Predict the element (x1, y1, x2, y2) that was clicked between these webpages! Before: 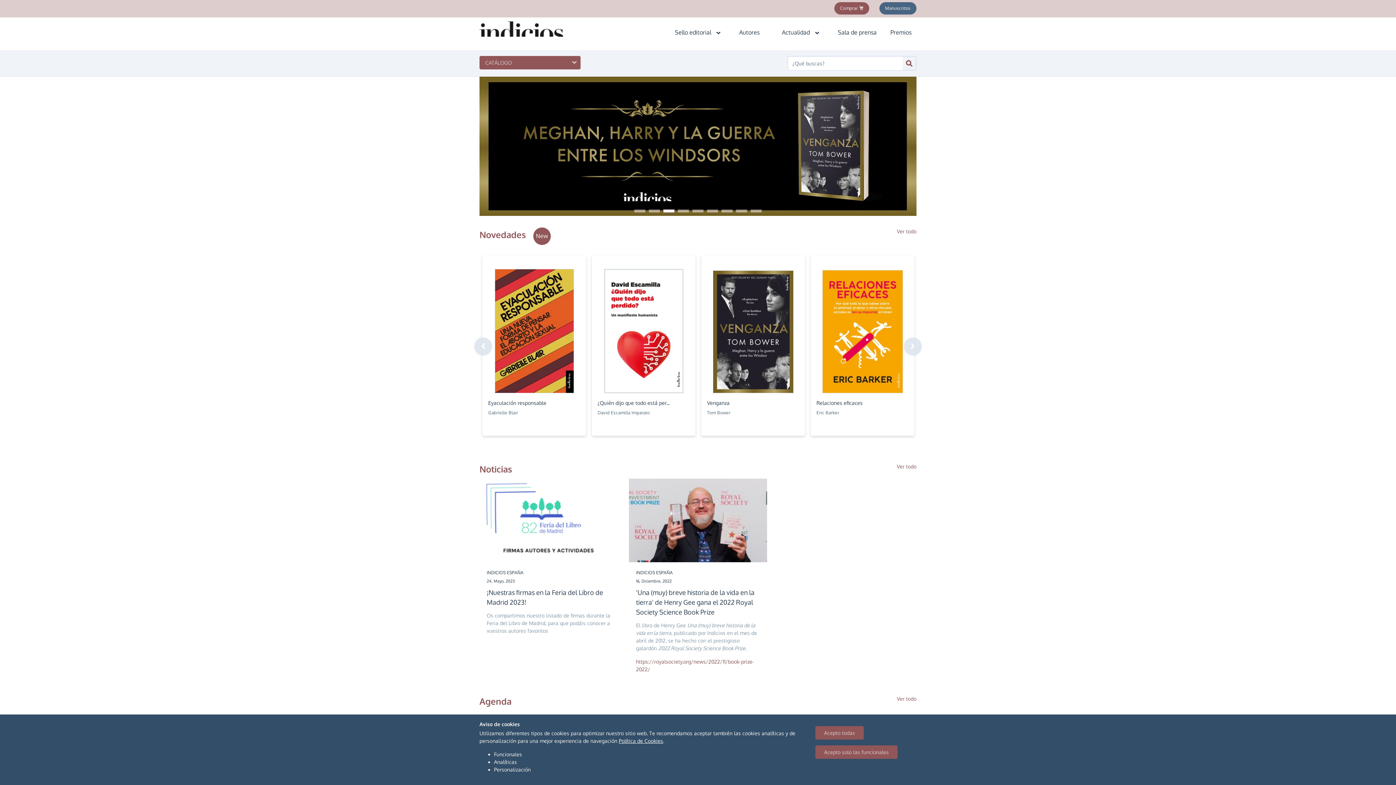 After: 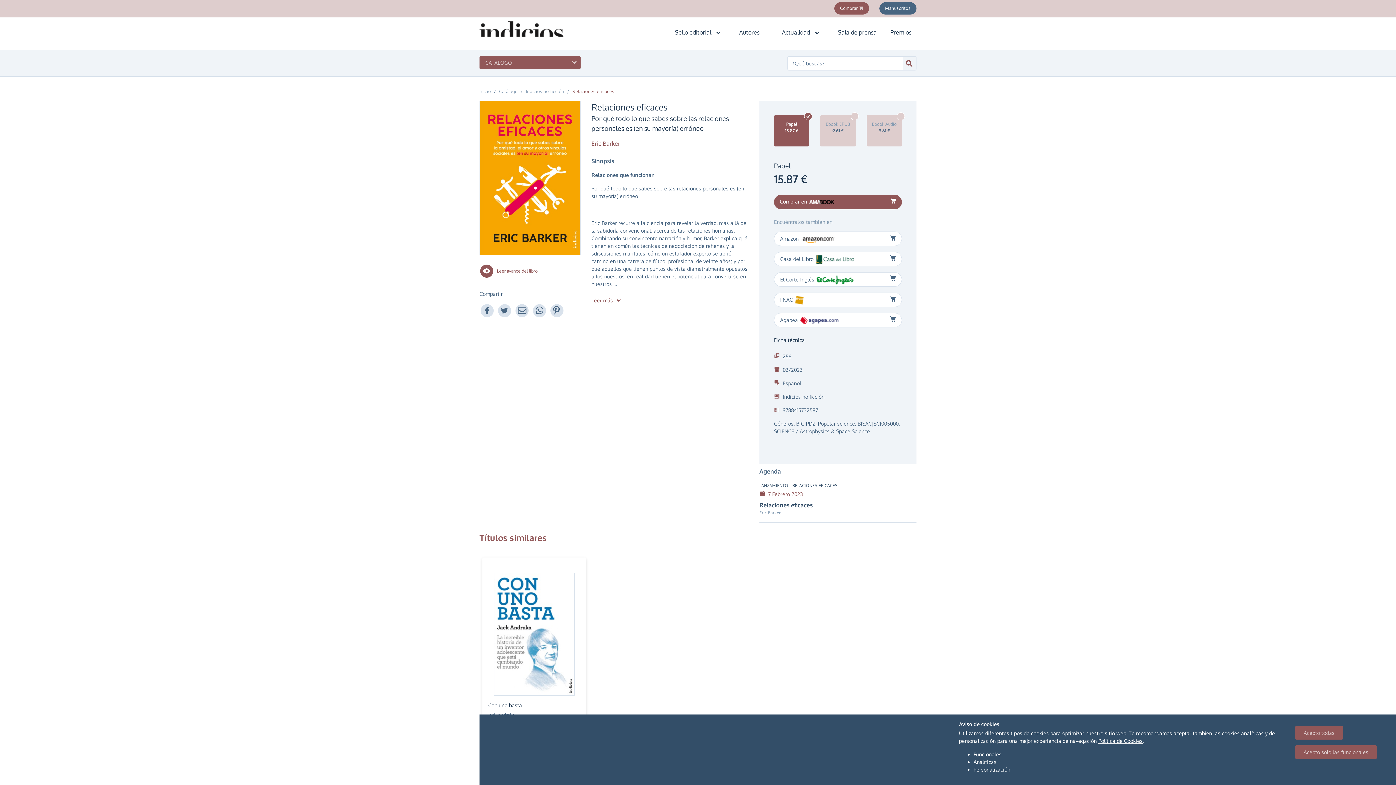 Action: bbox: (816, 260, 908, 399)